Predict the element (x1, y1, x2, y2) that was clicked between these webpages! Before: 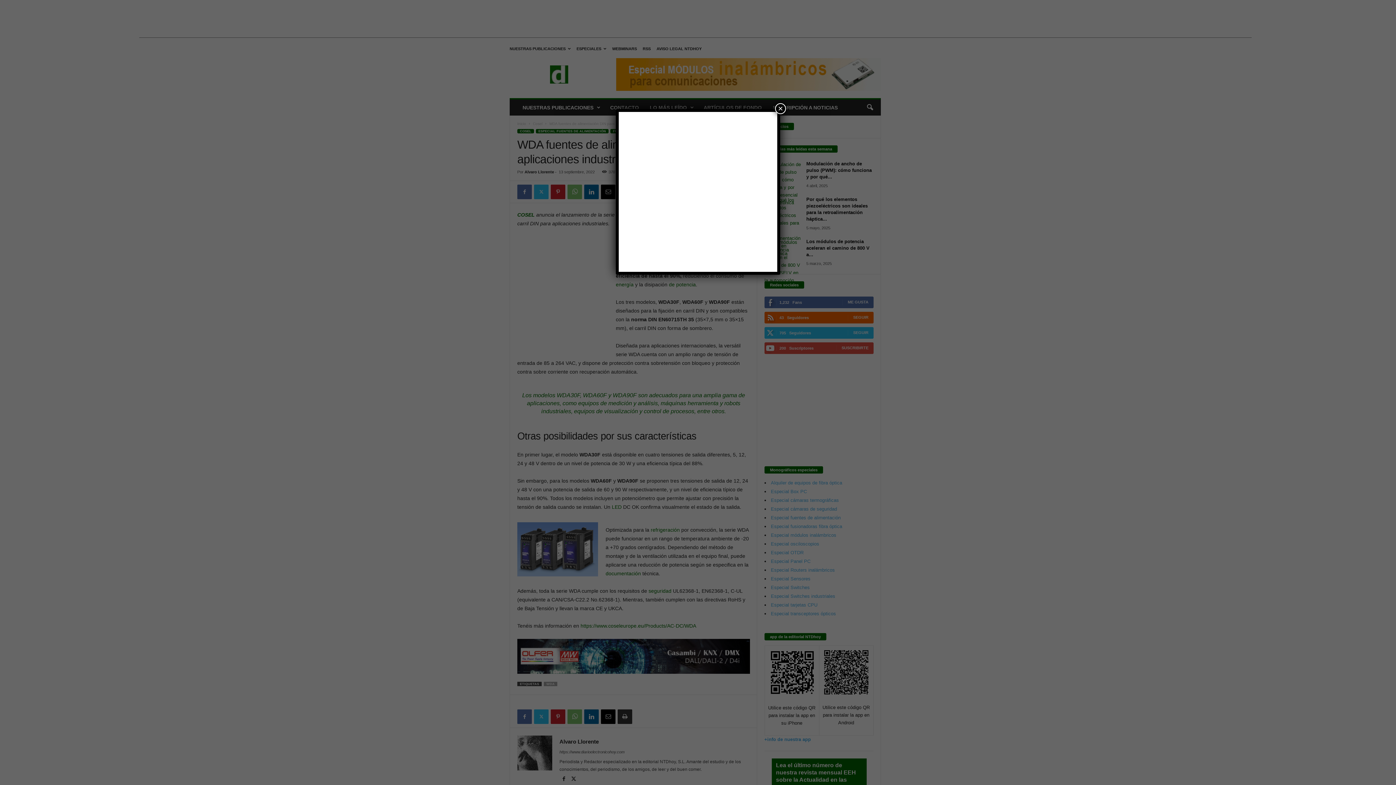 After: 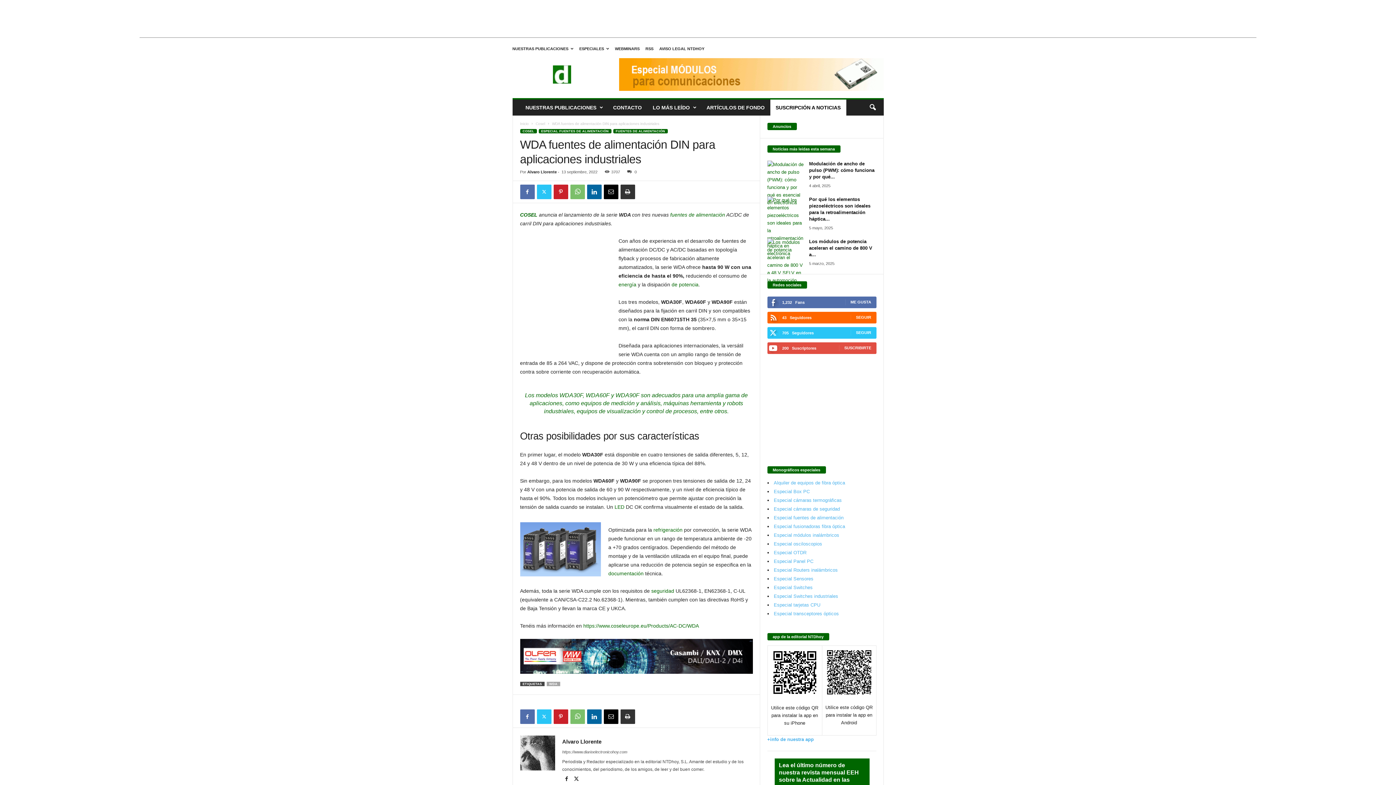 Action: label: Cerrar bbox: (775, 103, 786, 114)